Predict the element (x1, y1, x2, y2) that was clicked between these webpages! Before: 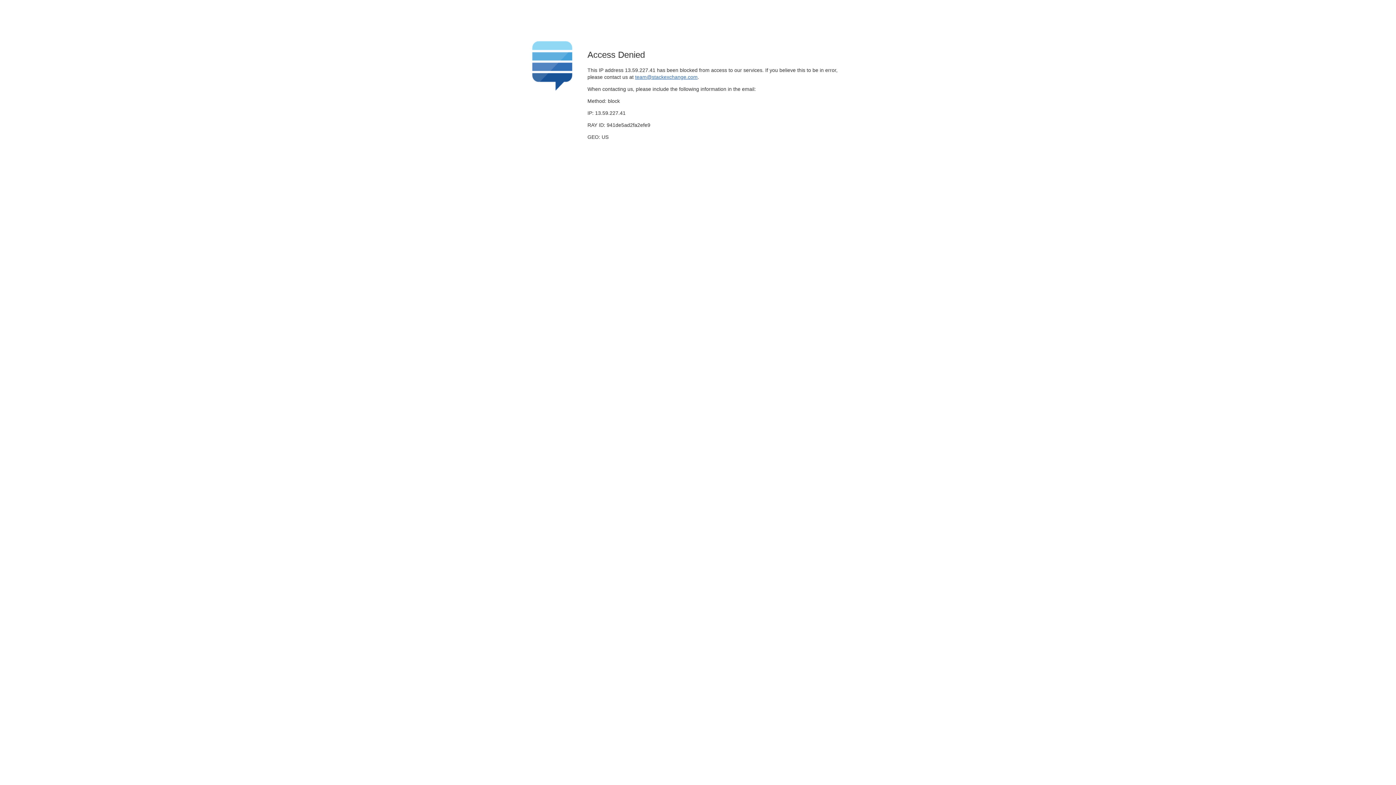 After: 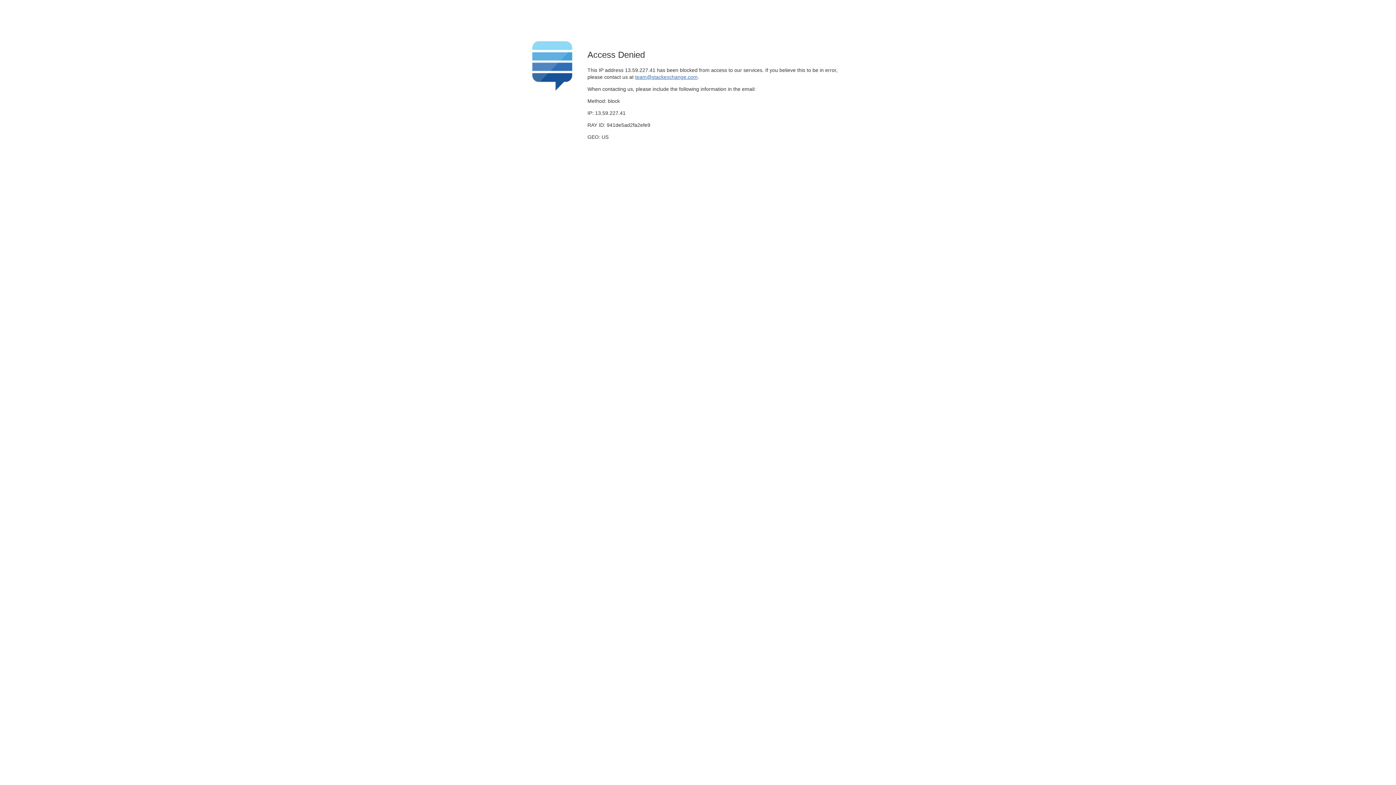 Action: label: team@stackexchange.com bbox: (635, 74, 697, 79)